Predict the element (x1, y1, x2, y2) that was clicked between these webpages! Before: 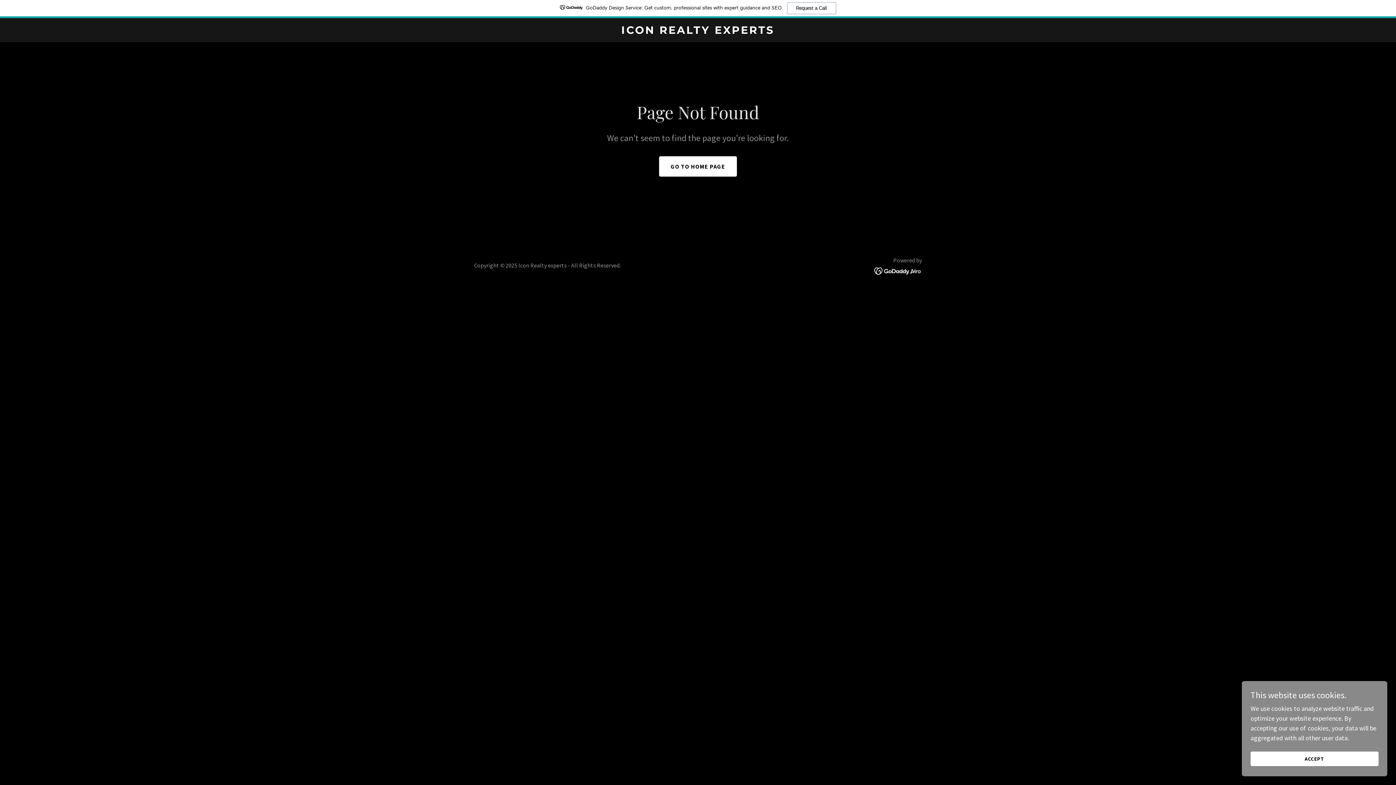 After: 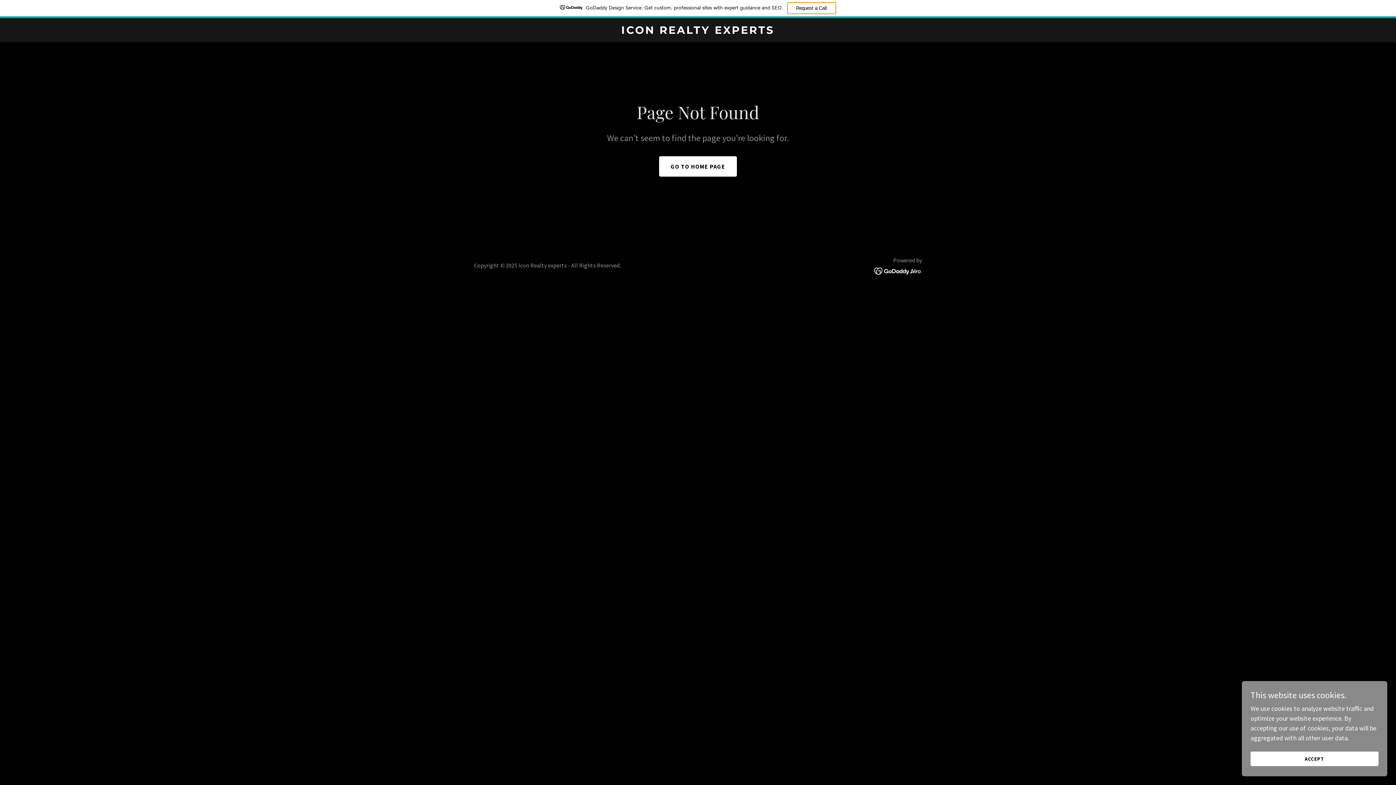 Action: label: Request a Call bbox: (787, 2, 836, 14)